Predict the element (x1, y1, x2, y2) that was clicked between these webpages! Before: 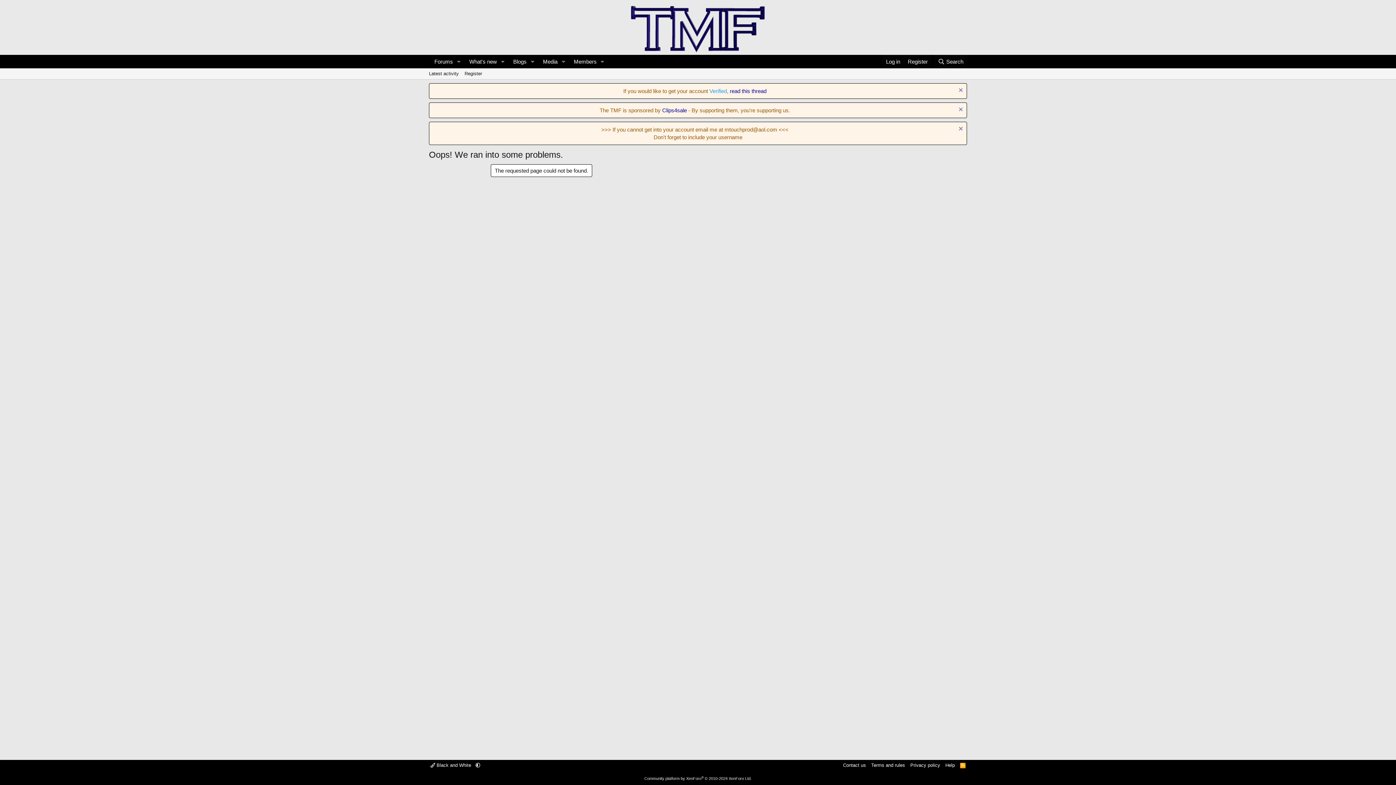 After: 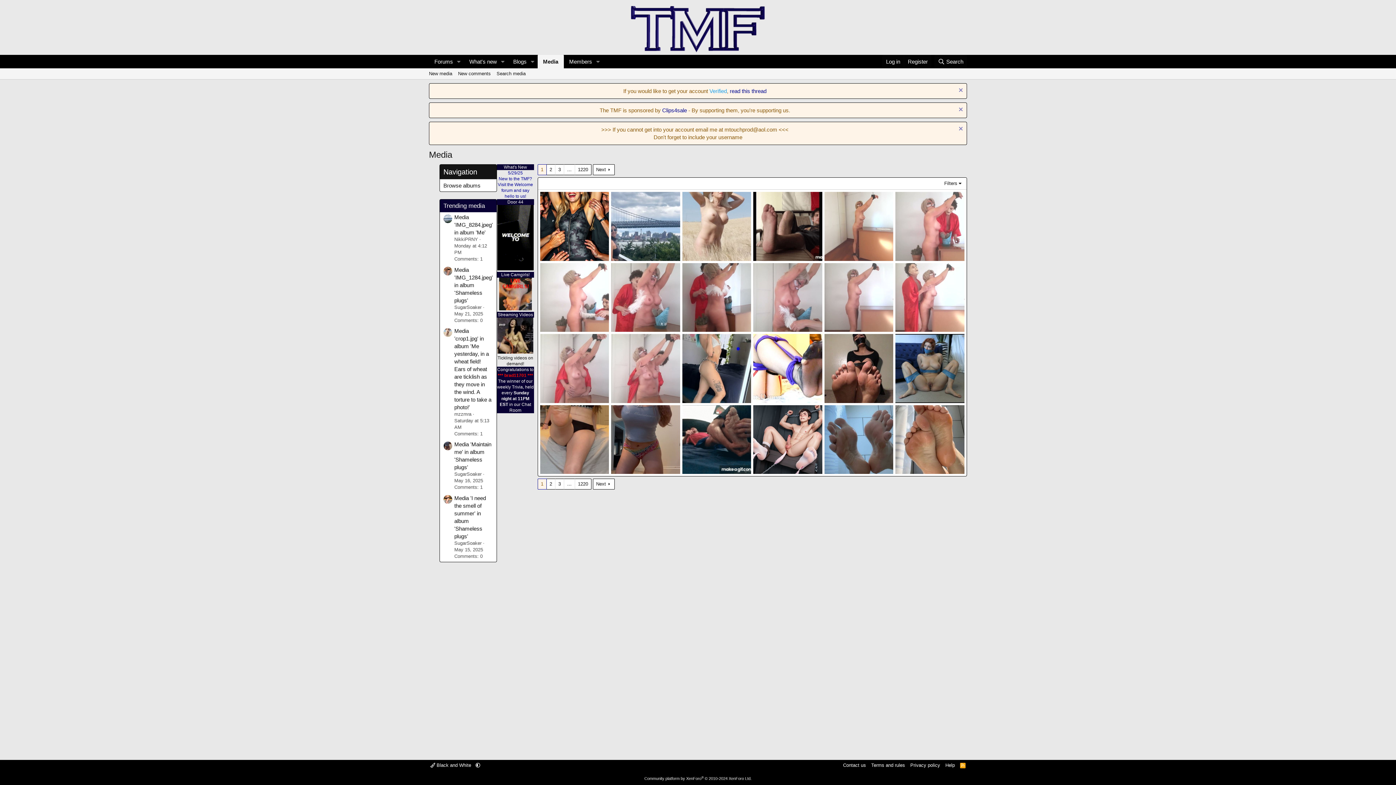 Action: bbox: (537, 54, 558, 68) label: Media